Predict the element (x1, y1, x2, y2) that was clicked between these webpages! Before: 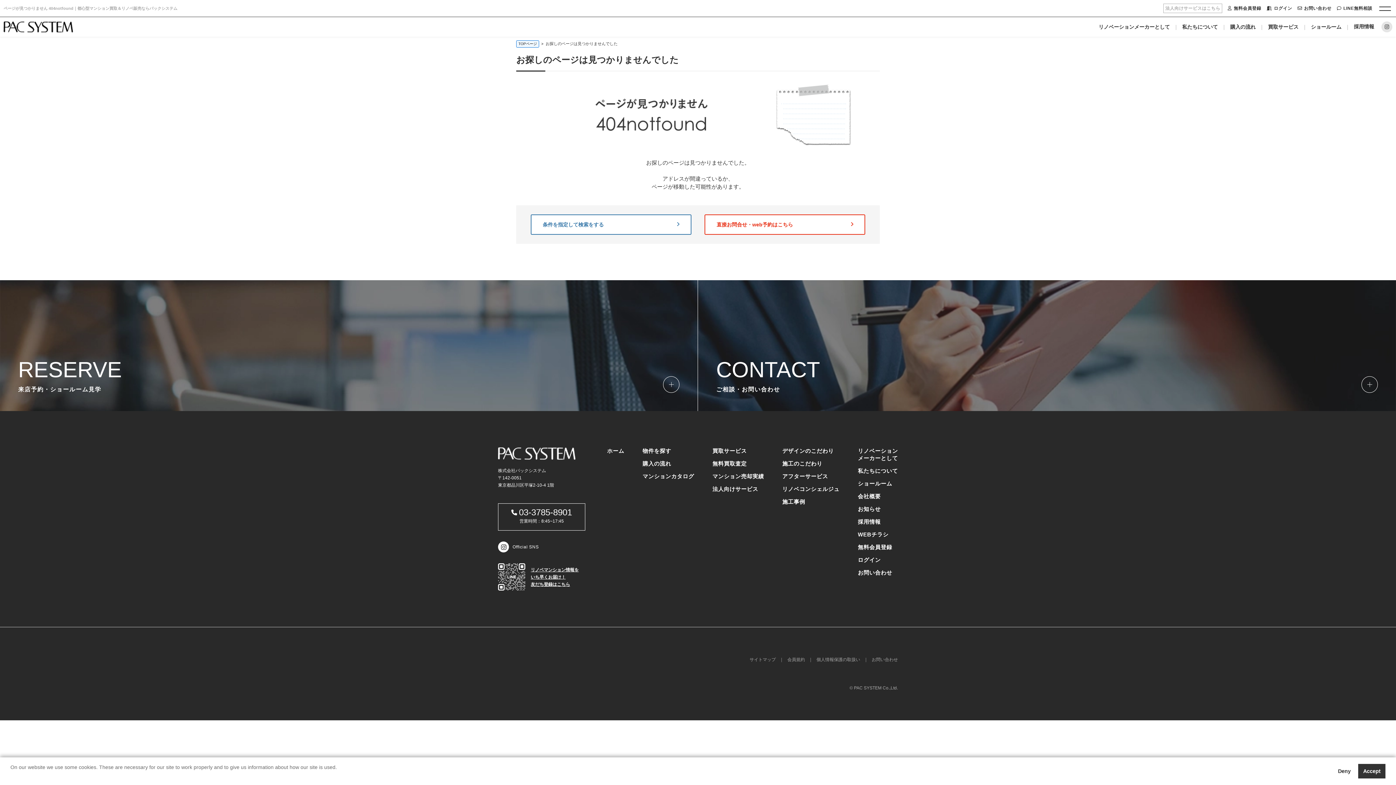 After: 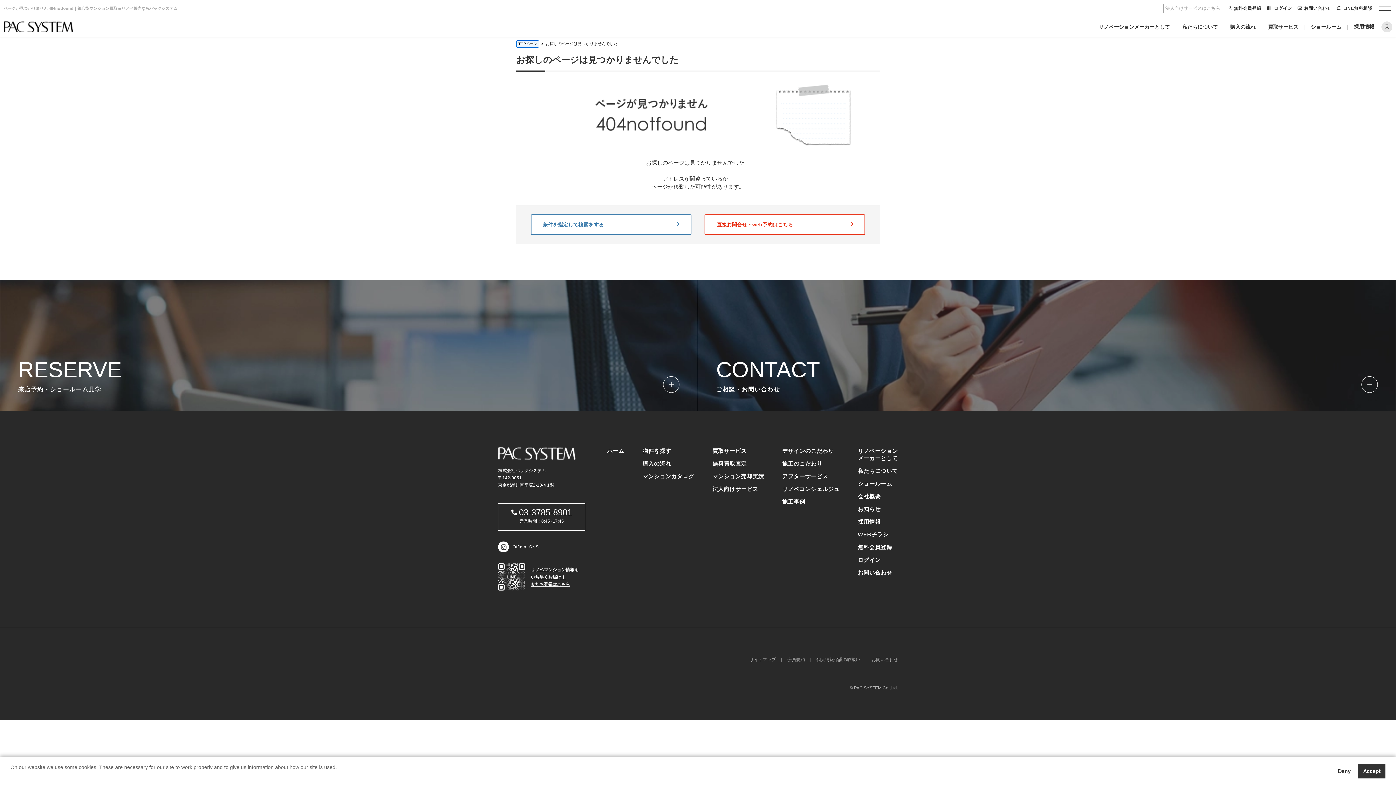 Action: label: 直接お問合せ・web予約はこちら bbox: (704, 214, 865, 234)